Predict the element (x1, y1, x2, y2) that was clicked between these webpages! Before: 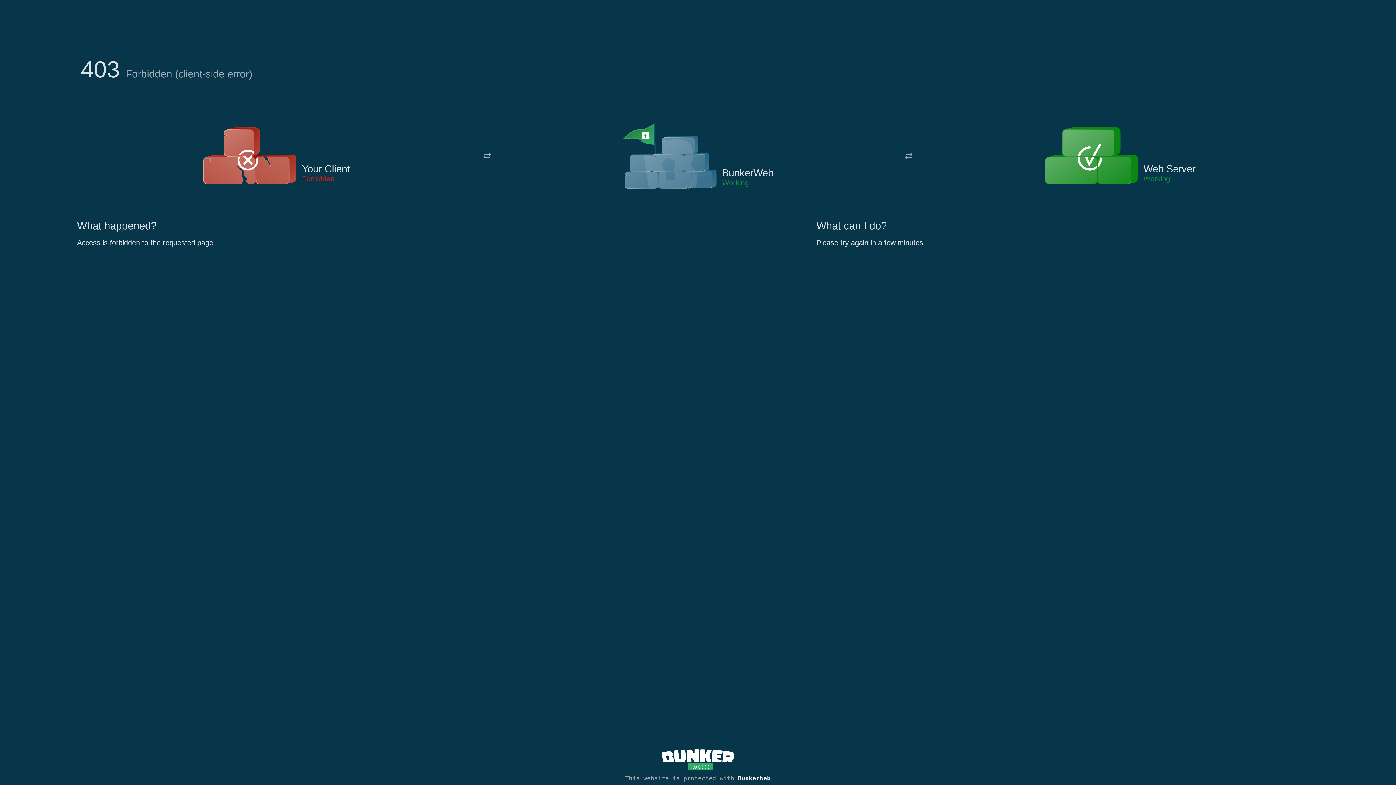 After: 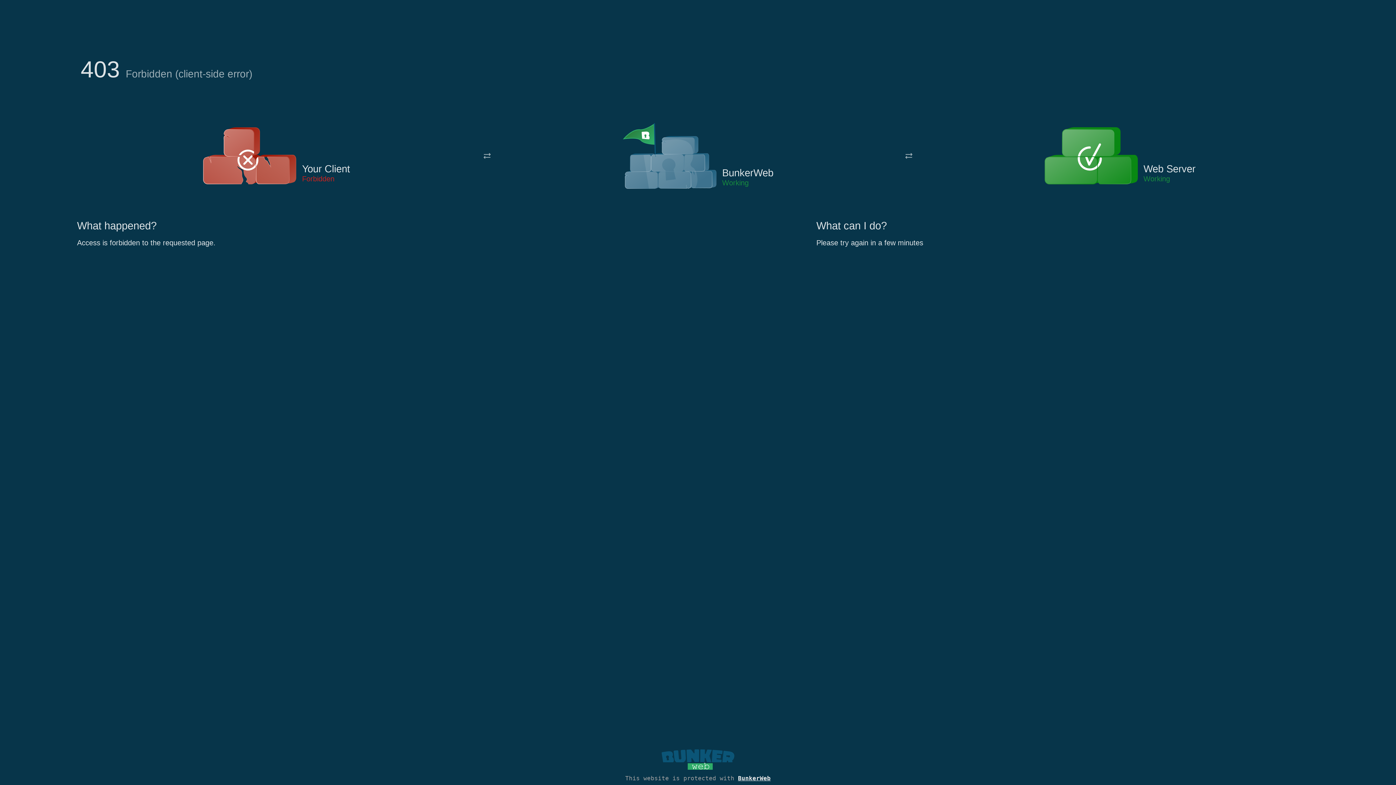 Action: bbox: (661, 765, 734, 773)